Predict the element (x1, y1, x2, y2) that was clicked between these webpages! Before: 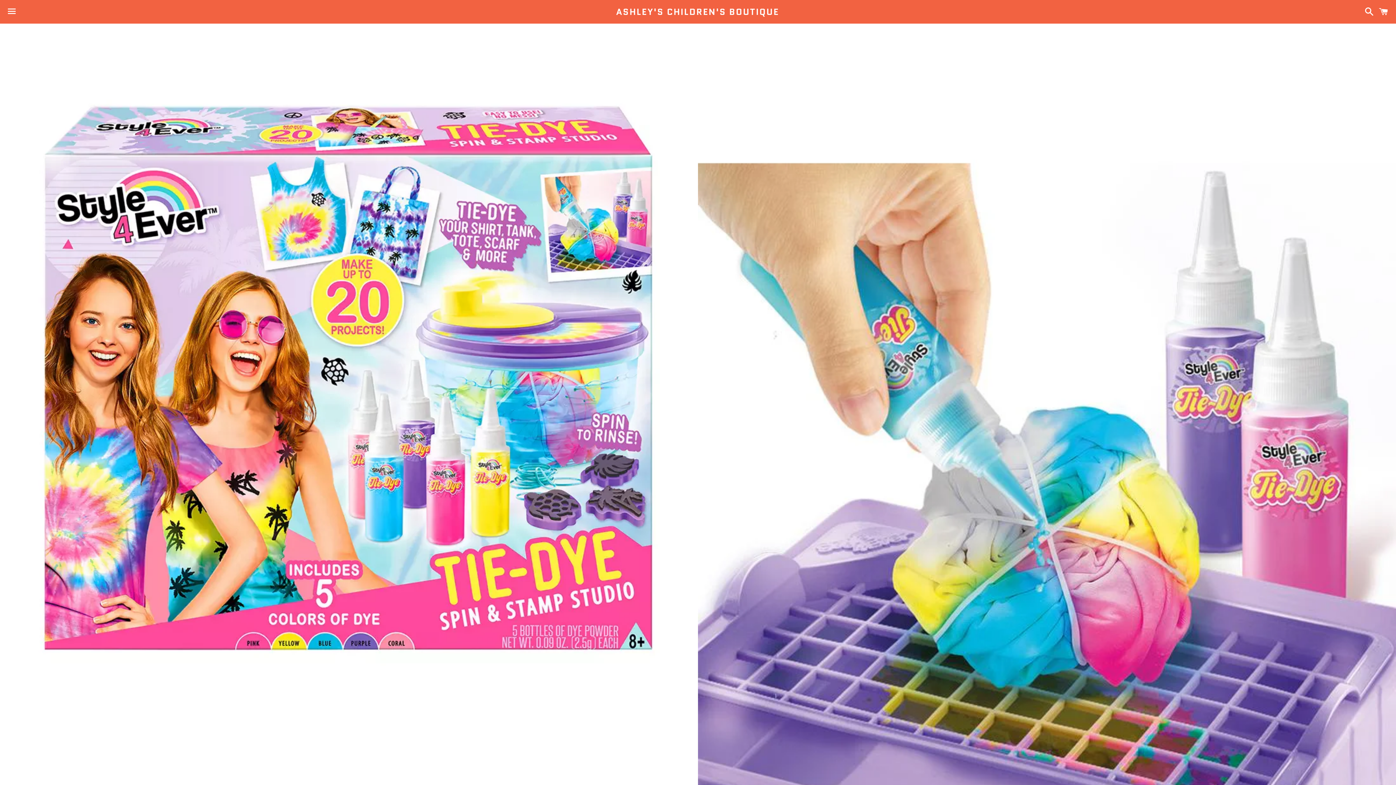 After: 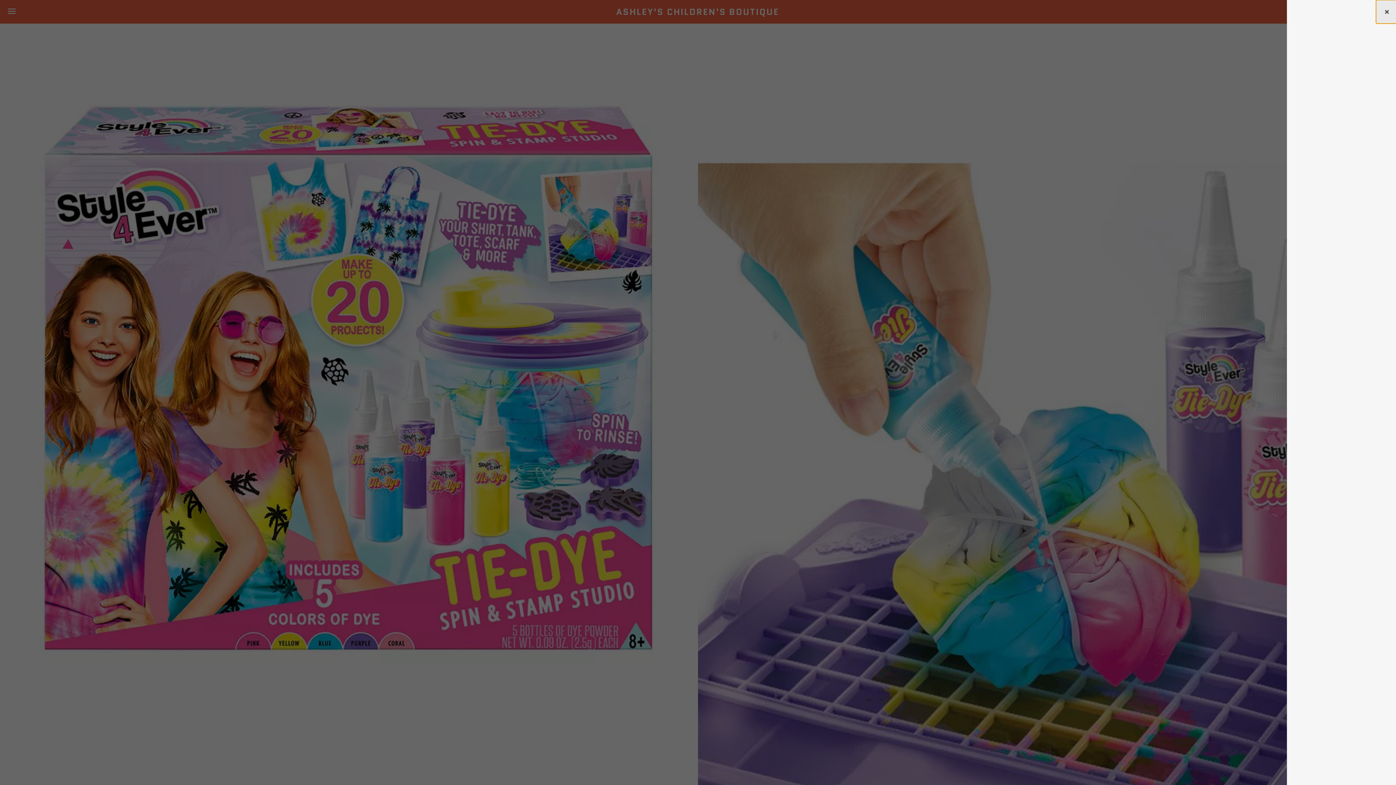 Action: bbox: (1375, 0, 1392, 22) label: Cart